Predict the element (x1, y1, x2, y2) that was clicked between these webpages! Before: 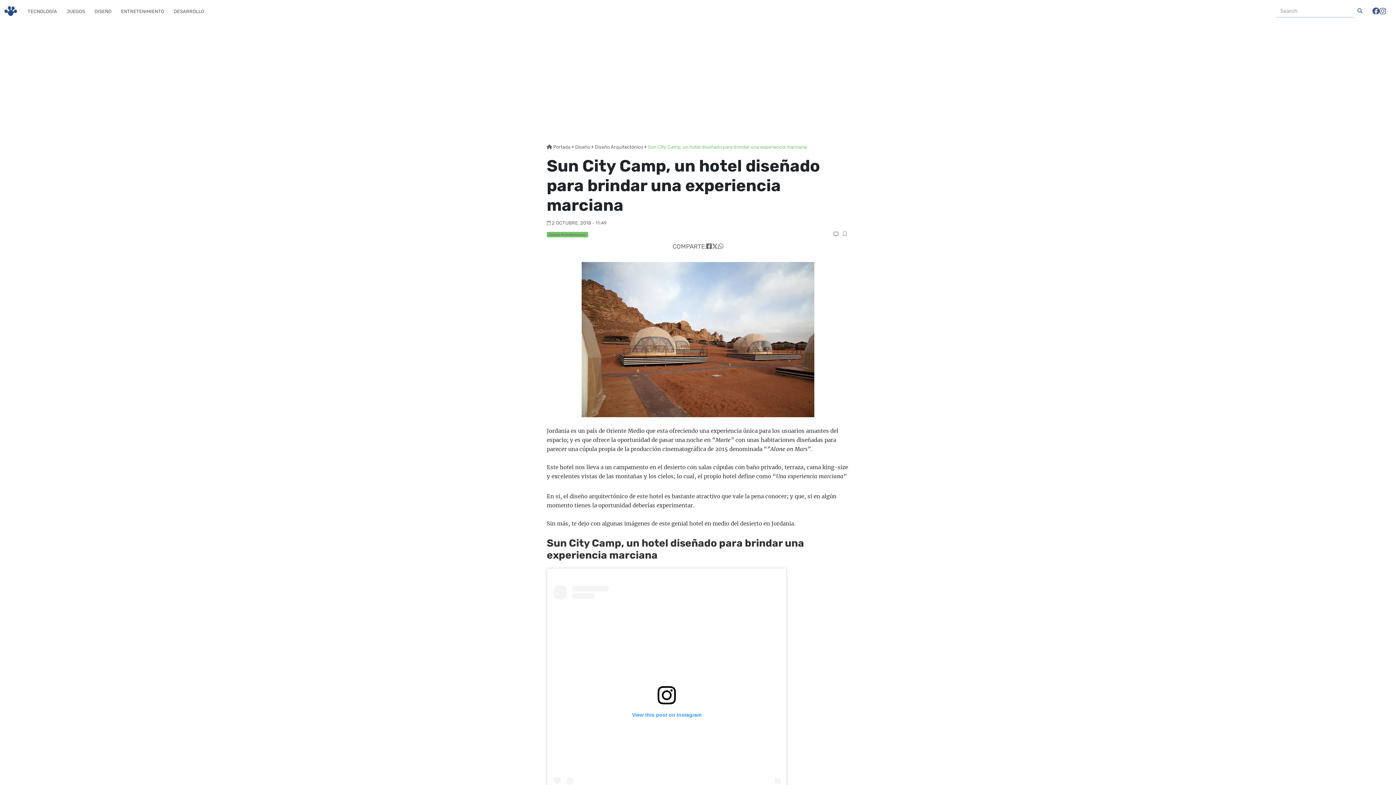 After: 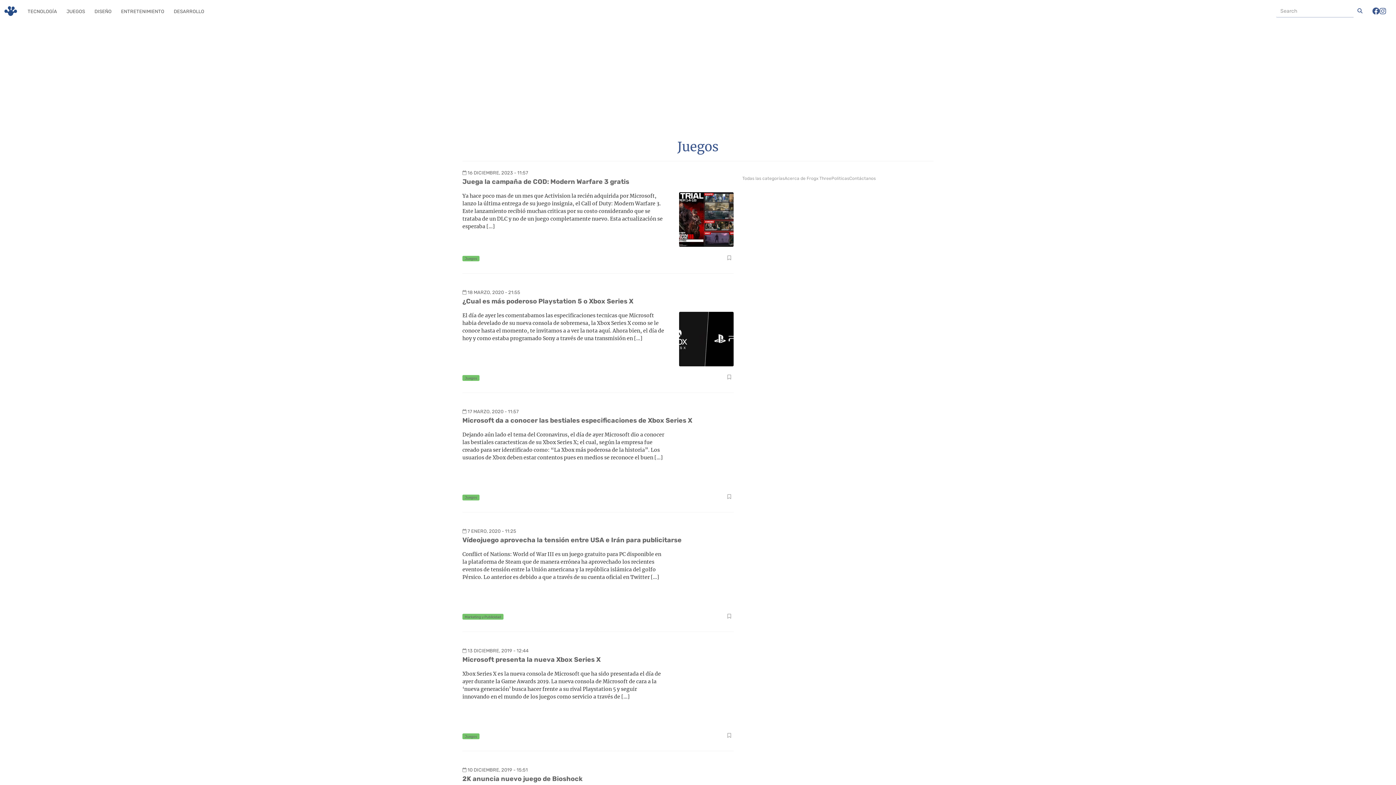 Action: label: JUEGOS bbox: (65, 7, 86, 15)